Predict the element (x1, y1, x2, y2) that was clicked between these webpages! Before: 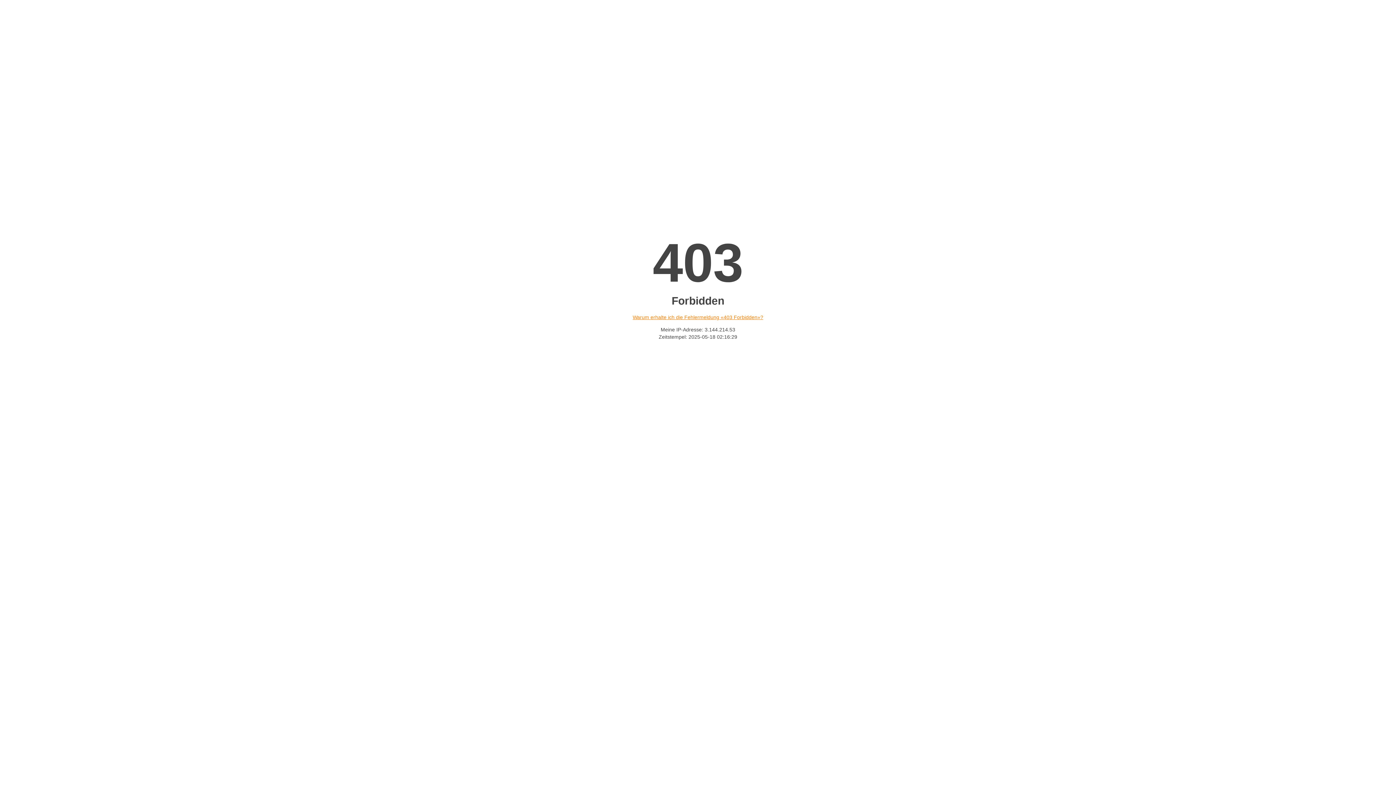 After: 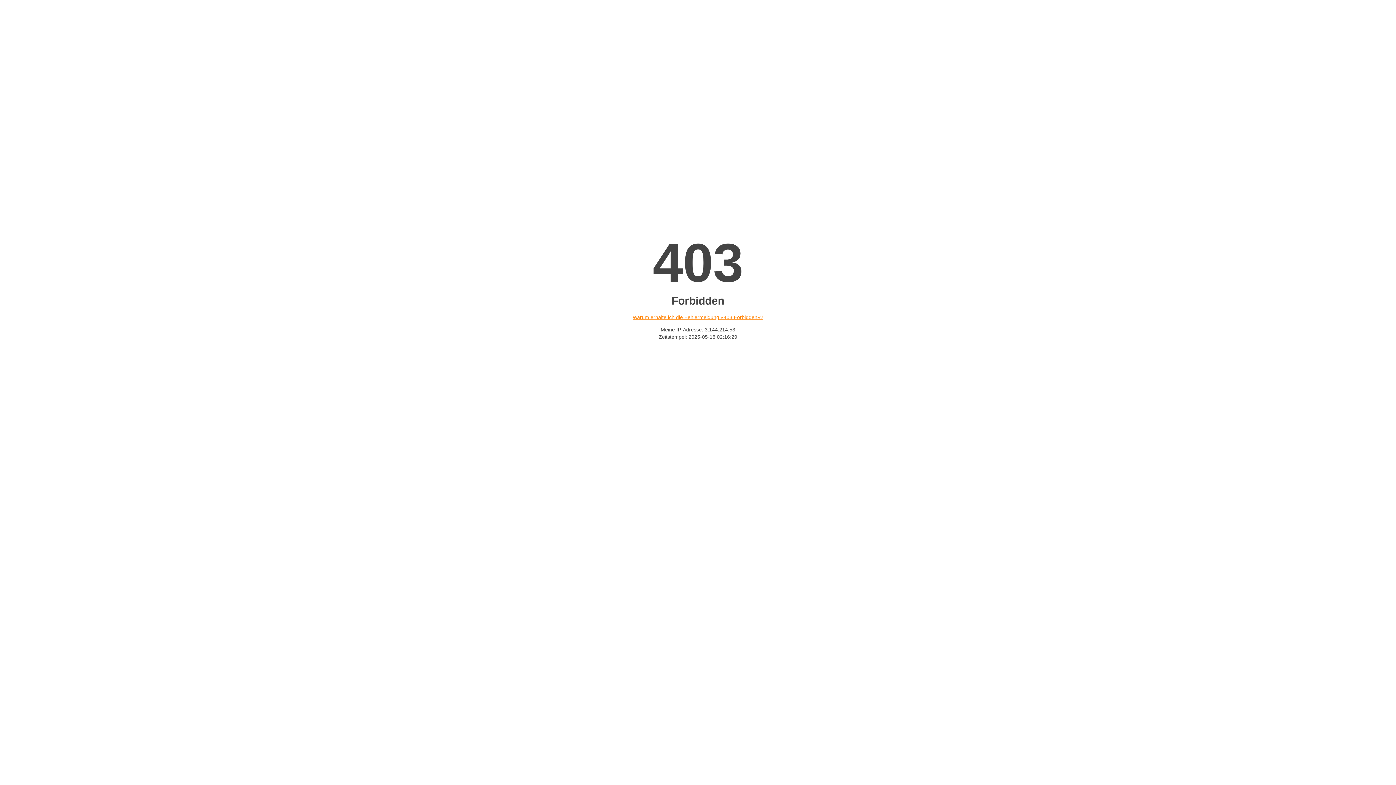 Action: label: Warum erhalte ich die Fehlermeldung «403 Forbidden»? bbox: (632, 314, 763, 320)